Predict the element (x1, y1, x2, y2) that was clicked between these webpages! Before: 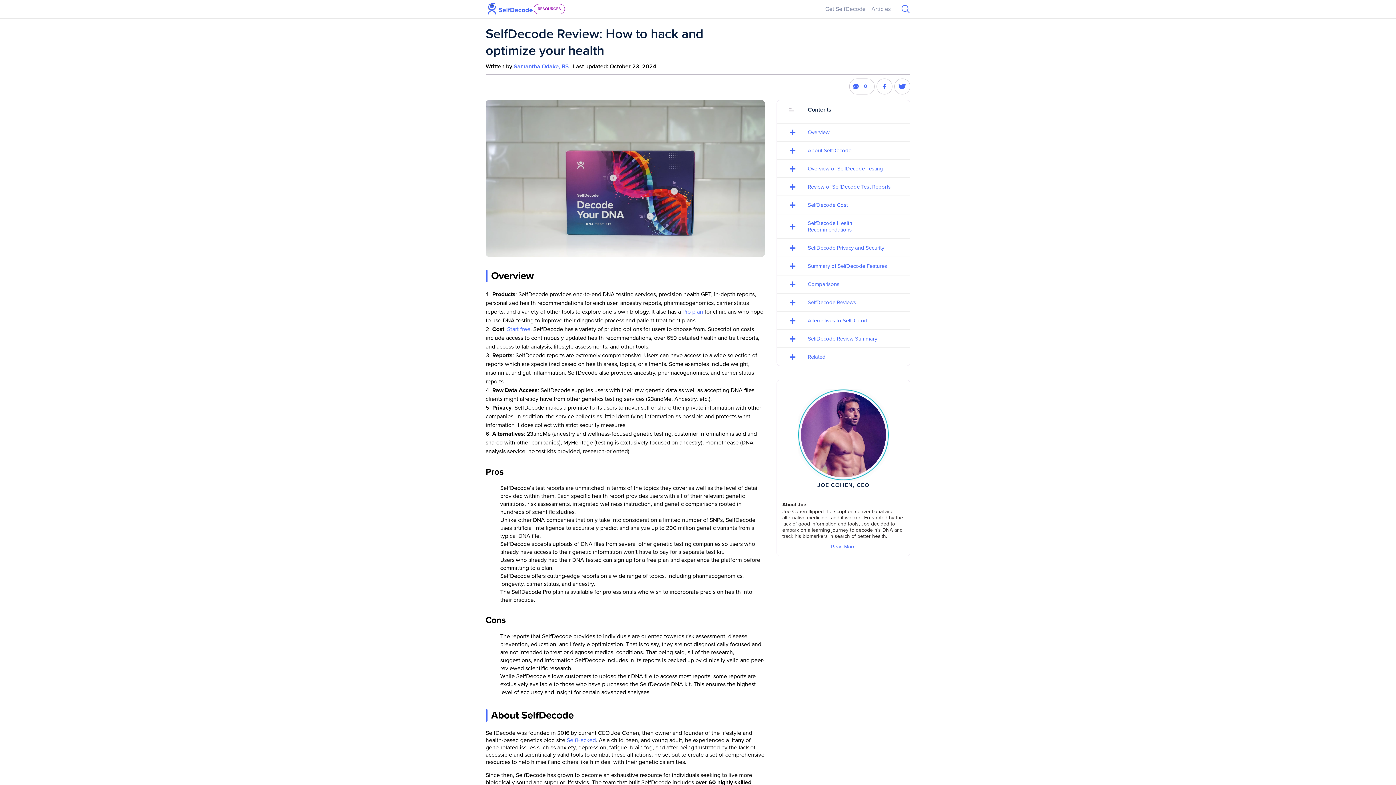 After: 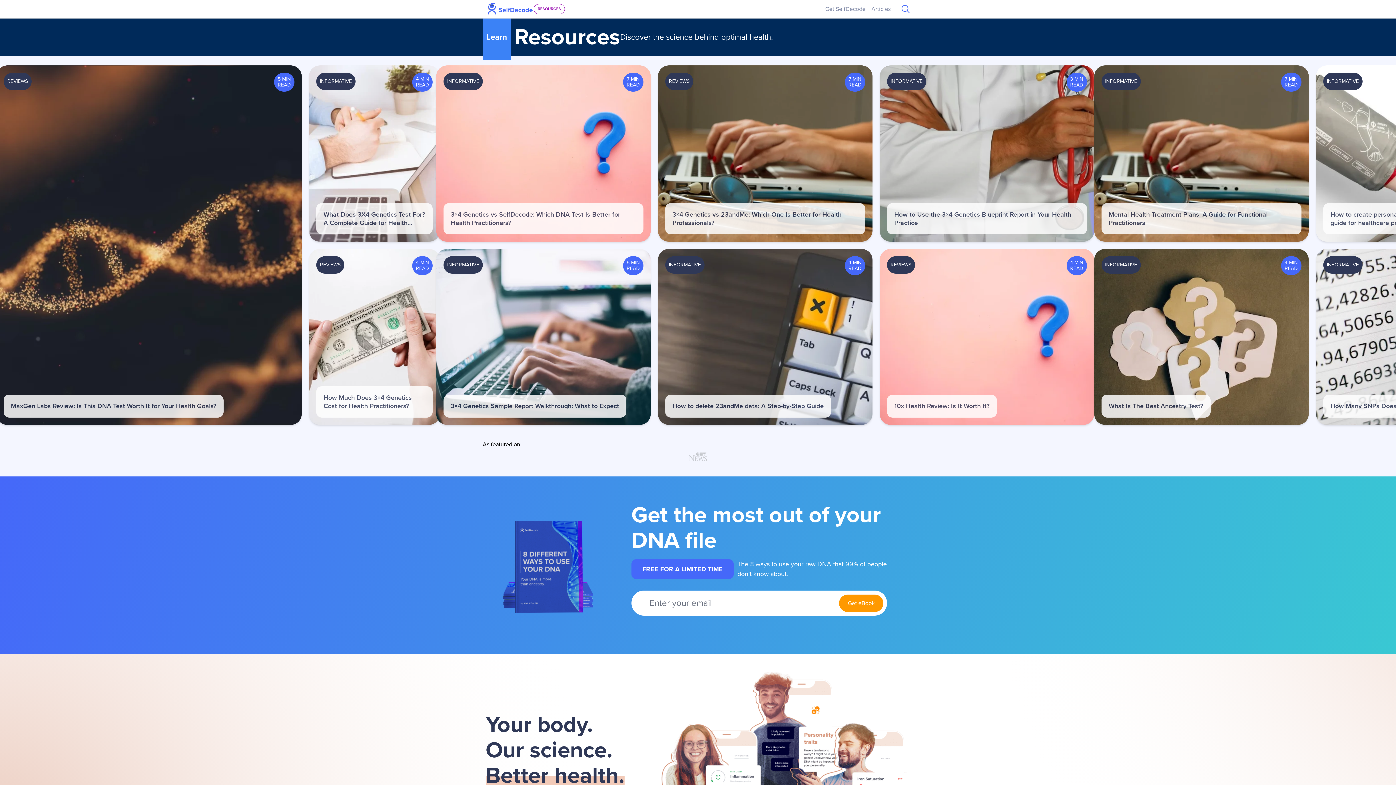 Action: label: RESOURCES bbox: (534, 4, 564, 13)